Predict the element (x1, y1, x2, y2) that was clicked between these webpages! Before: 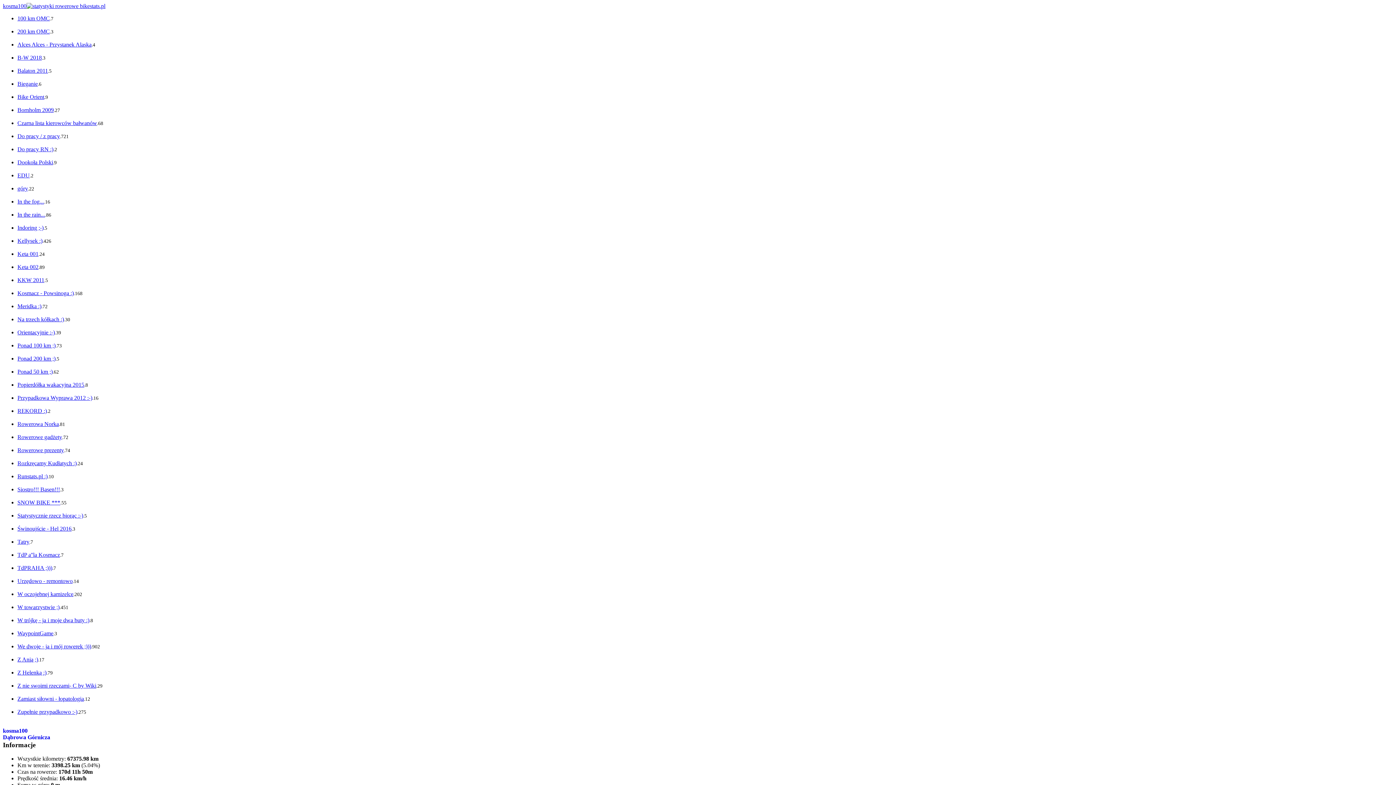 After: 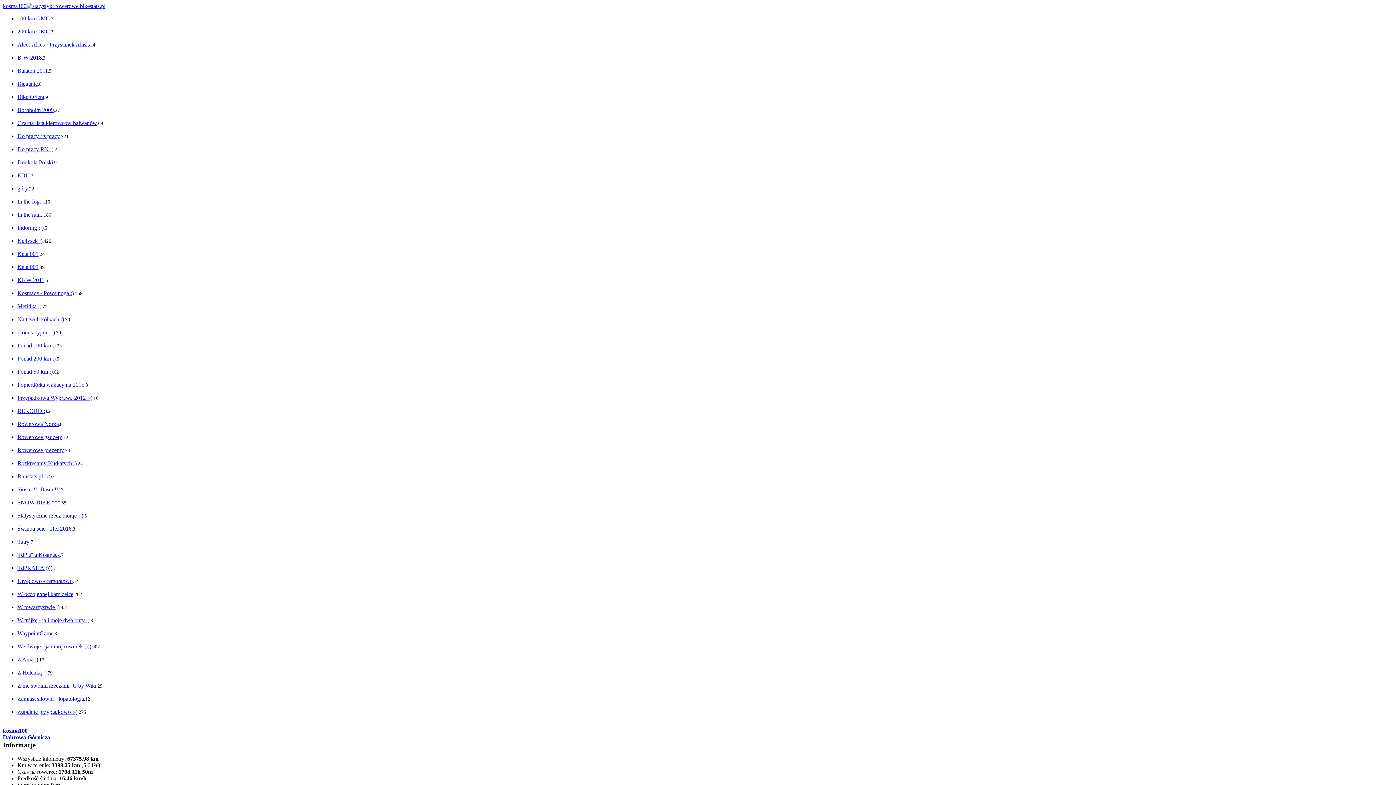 Action: bbox: (17, 185, 28, 191) label: góry